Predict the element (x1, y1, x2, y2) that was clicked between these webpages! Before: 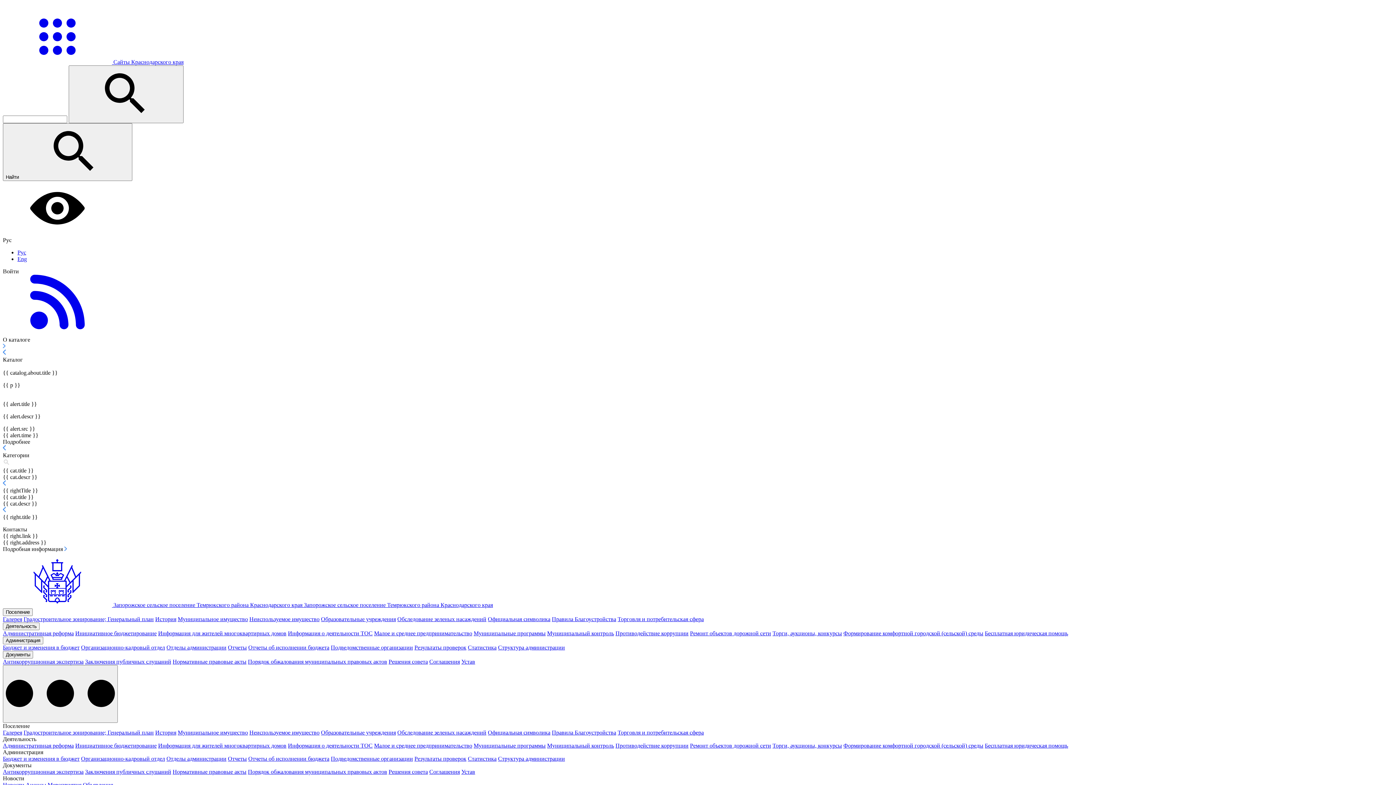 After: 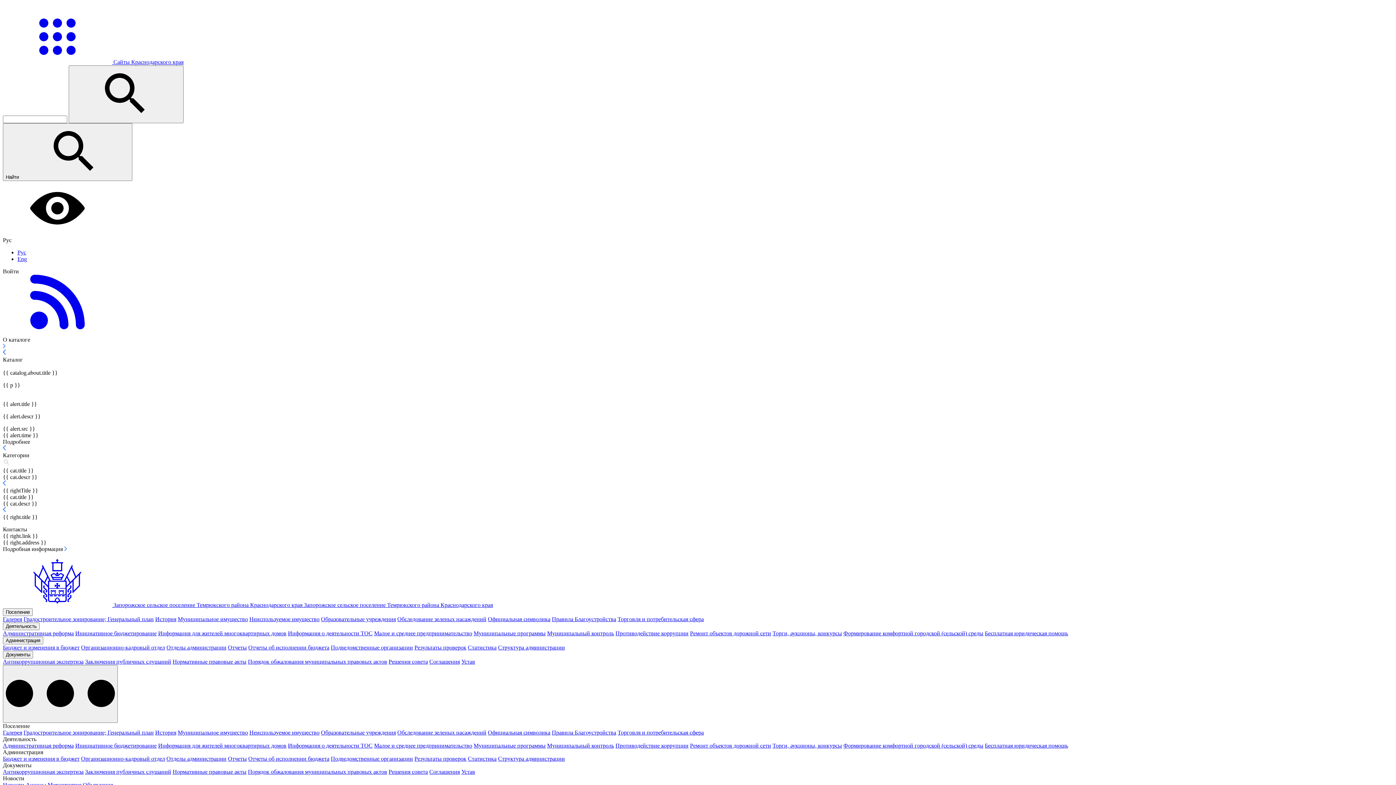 Action: bbox: (81, 644, 165, 650) label: Организационно-кадровый отдел